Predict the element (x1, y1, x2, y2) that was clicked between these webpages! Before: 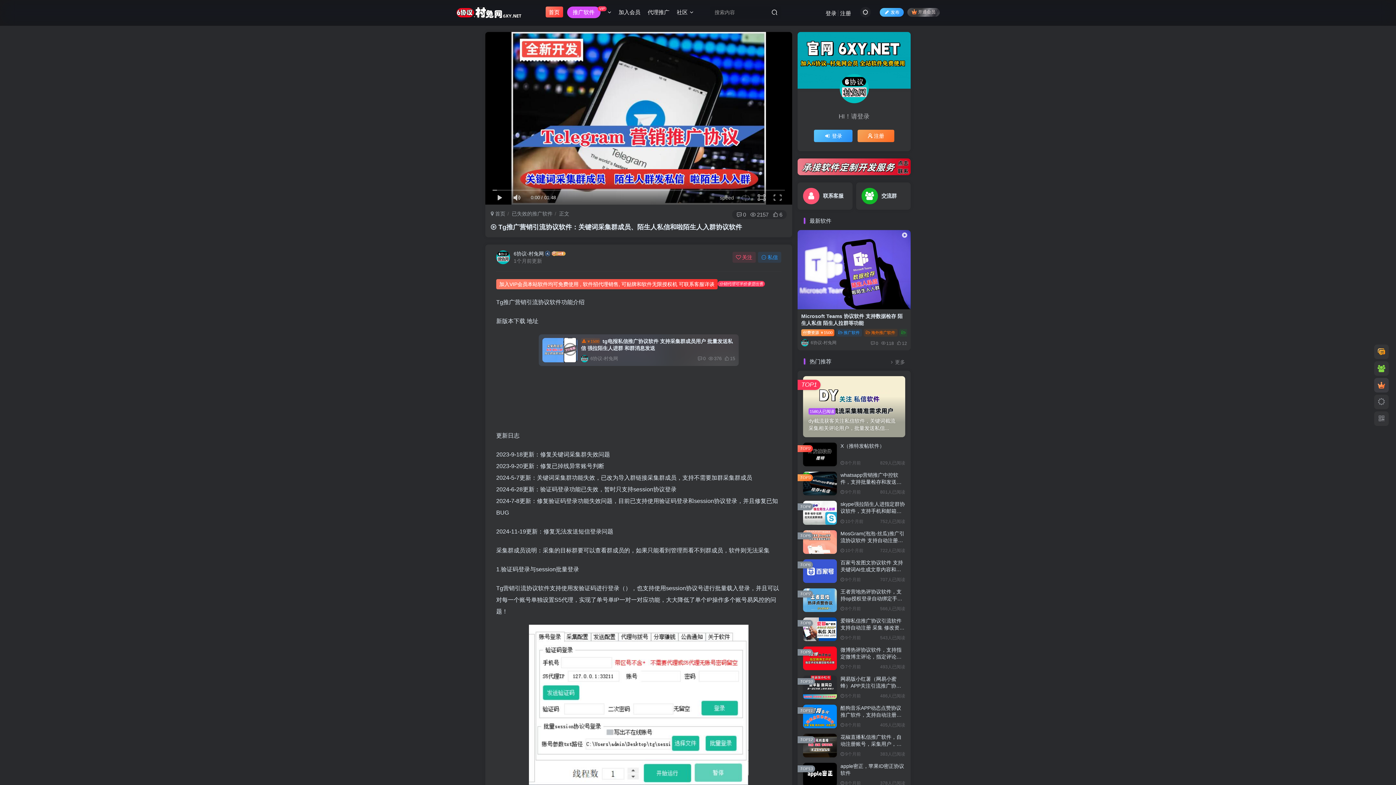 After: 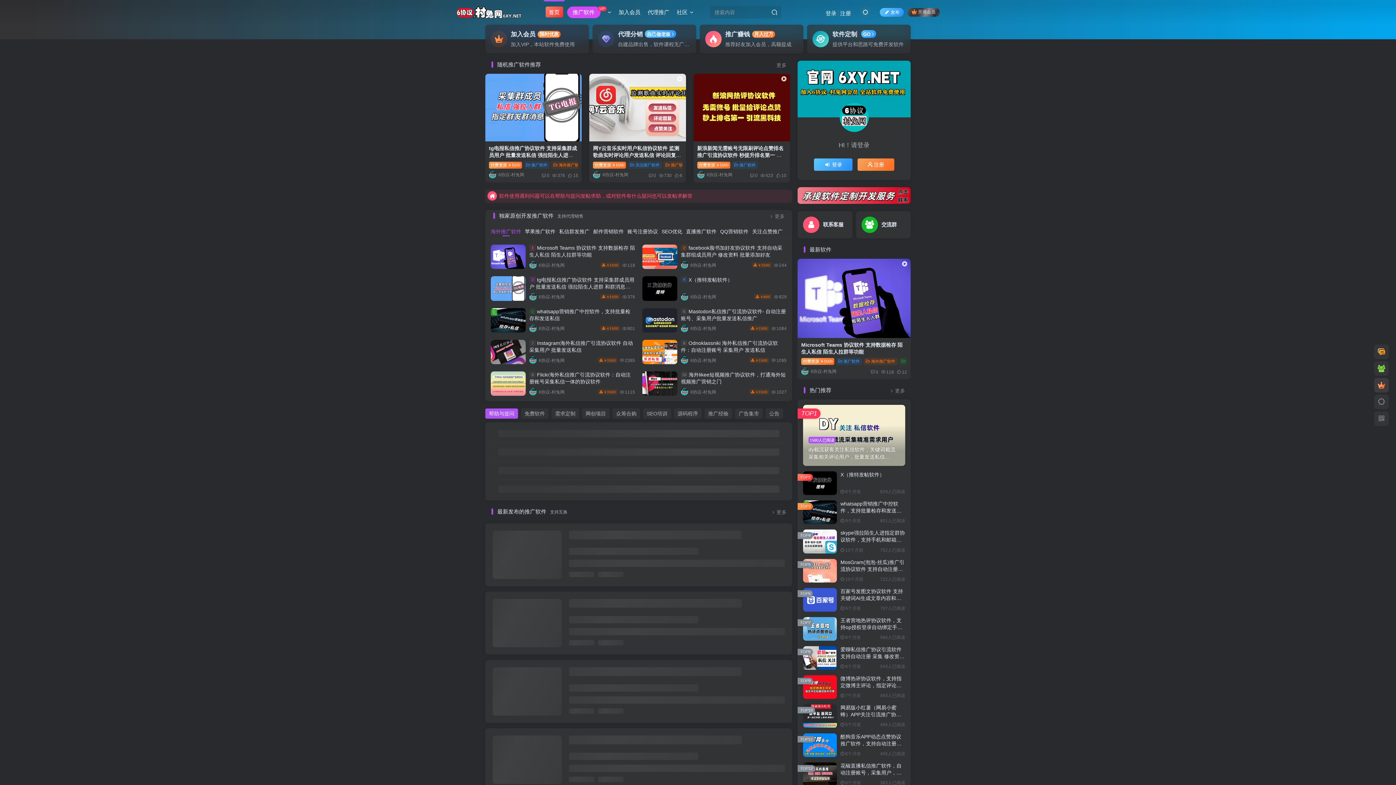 Action: label: 首页 bbox: (543, 3, 565, 21)